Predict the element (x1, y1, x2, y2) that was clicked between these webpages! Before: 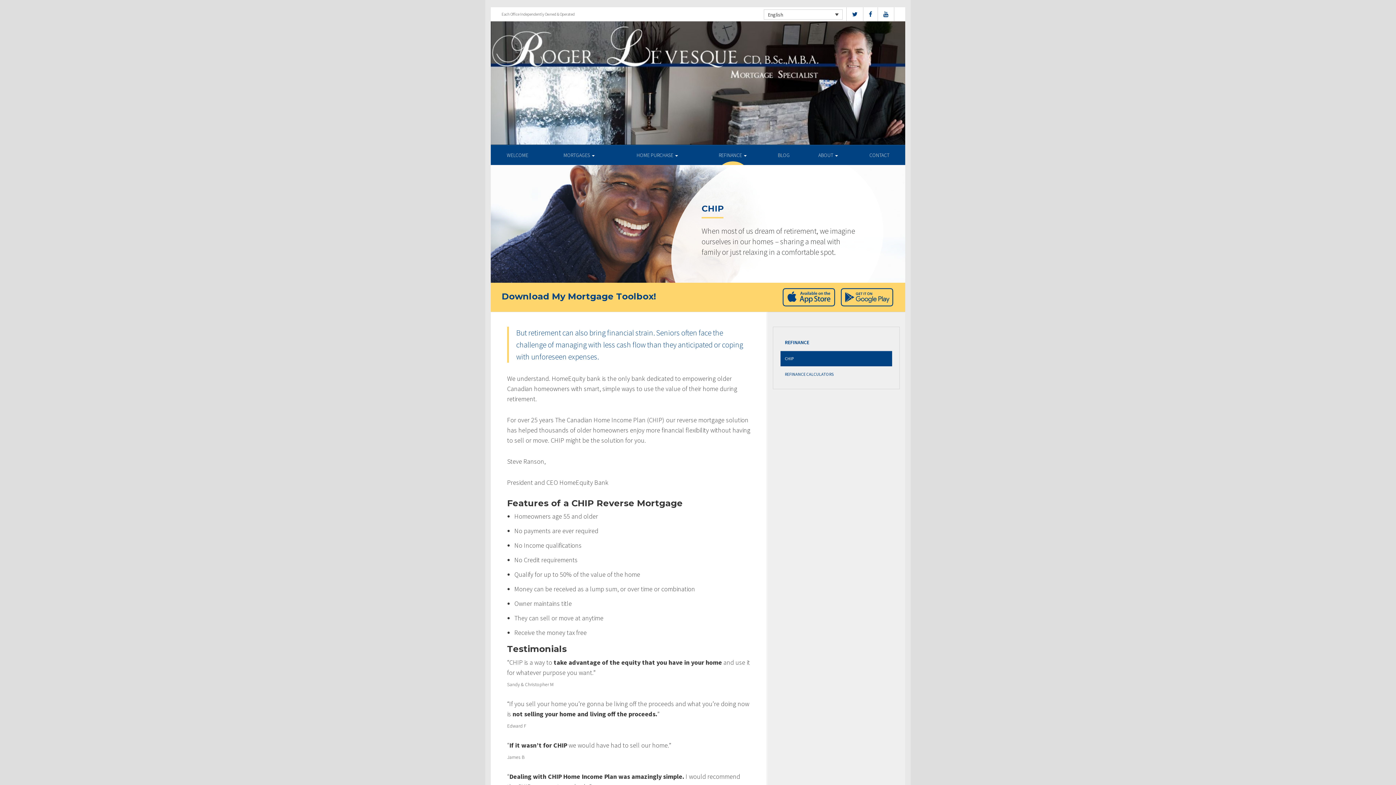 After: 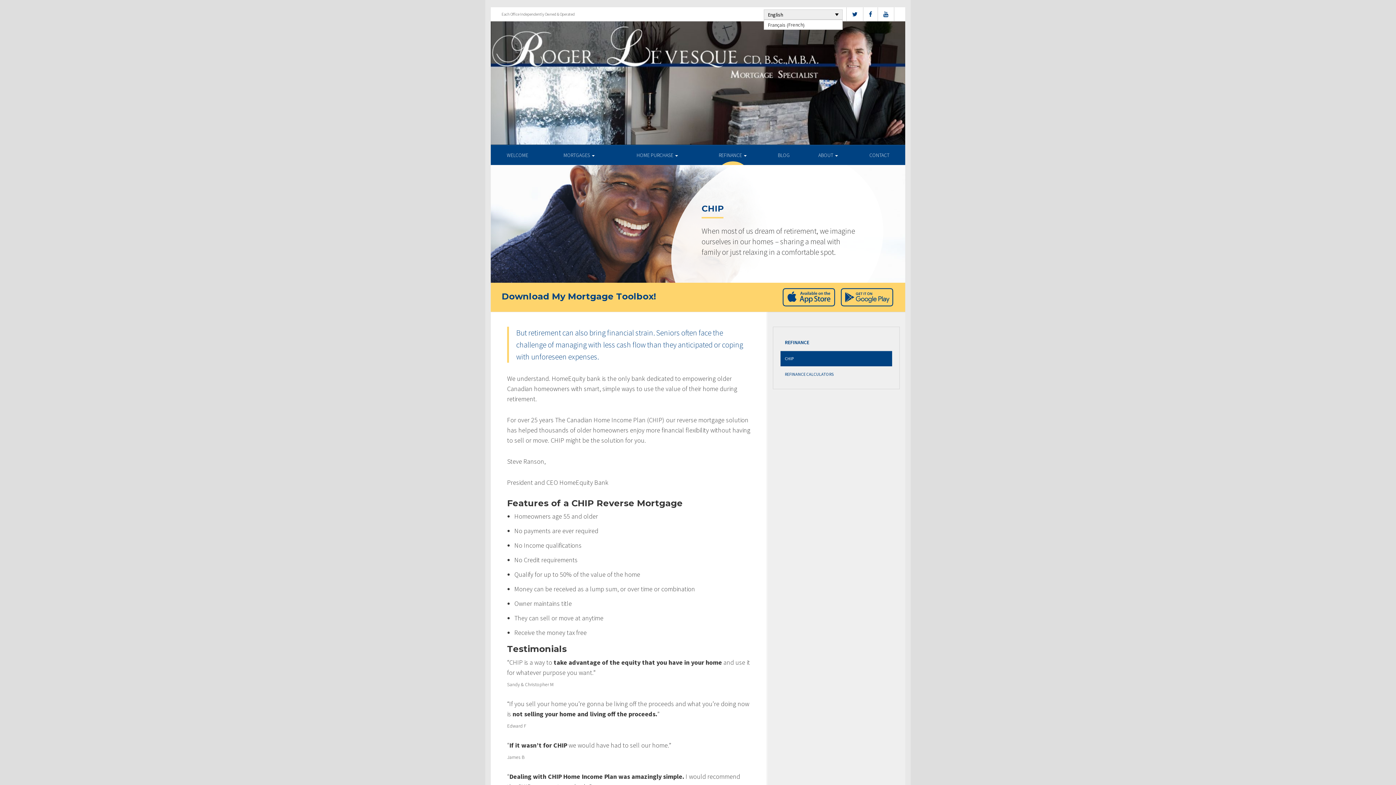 Action: label: English bbox: (764, 9, 842, 19)